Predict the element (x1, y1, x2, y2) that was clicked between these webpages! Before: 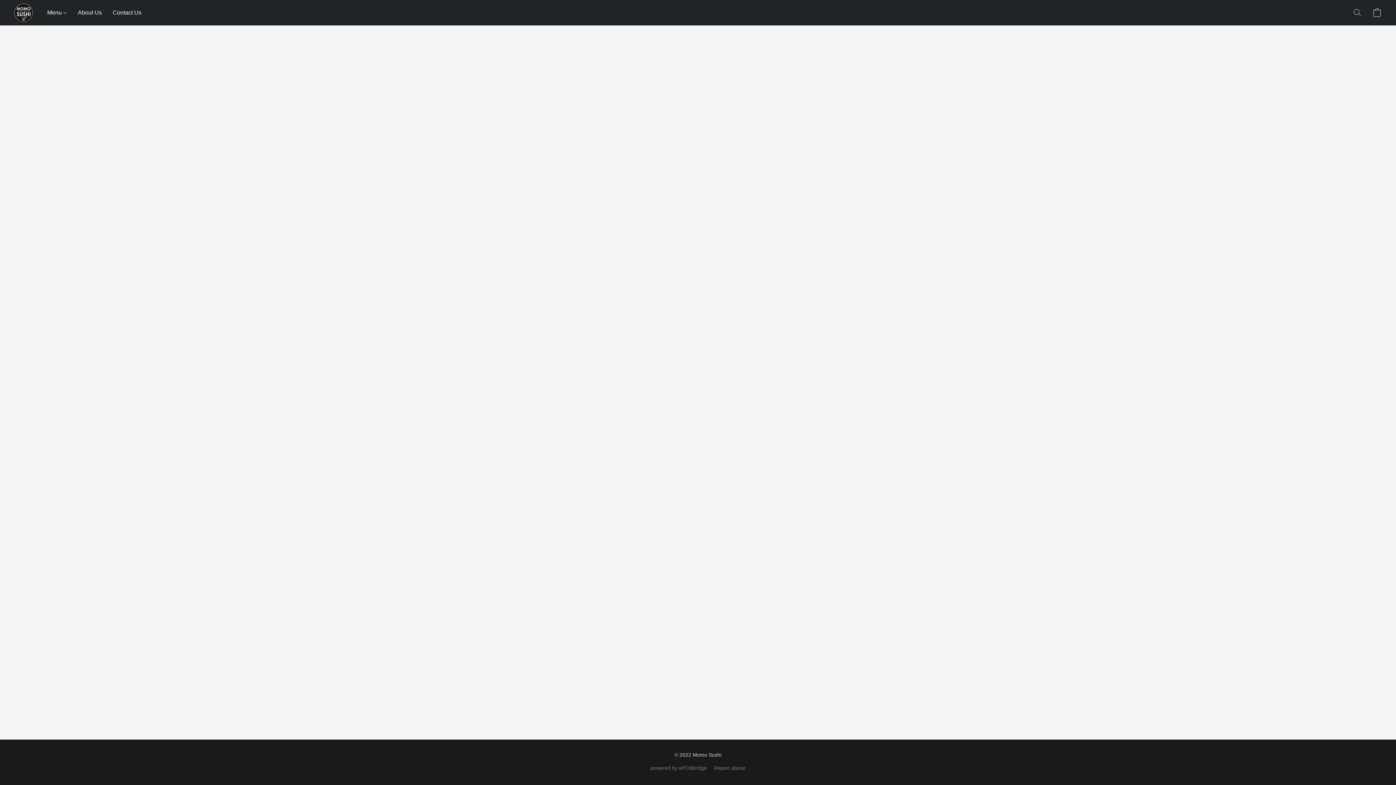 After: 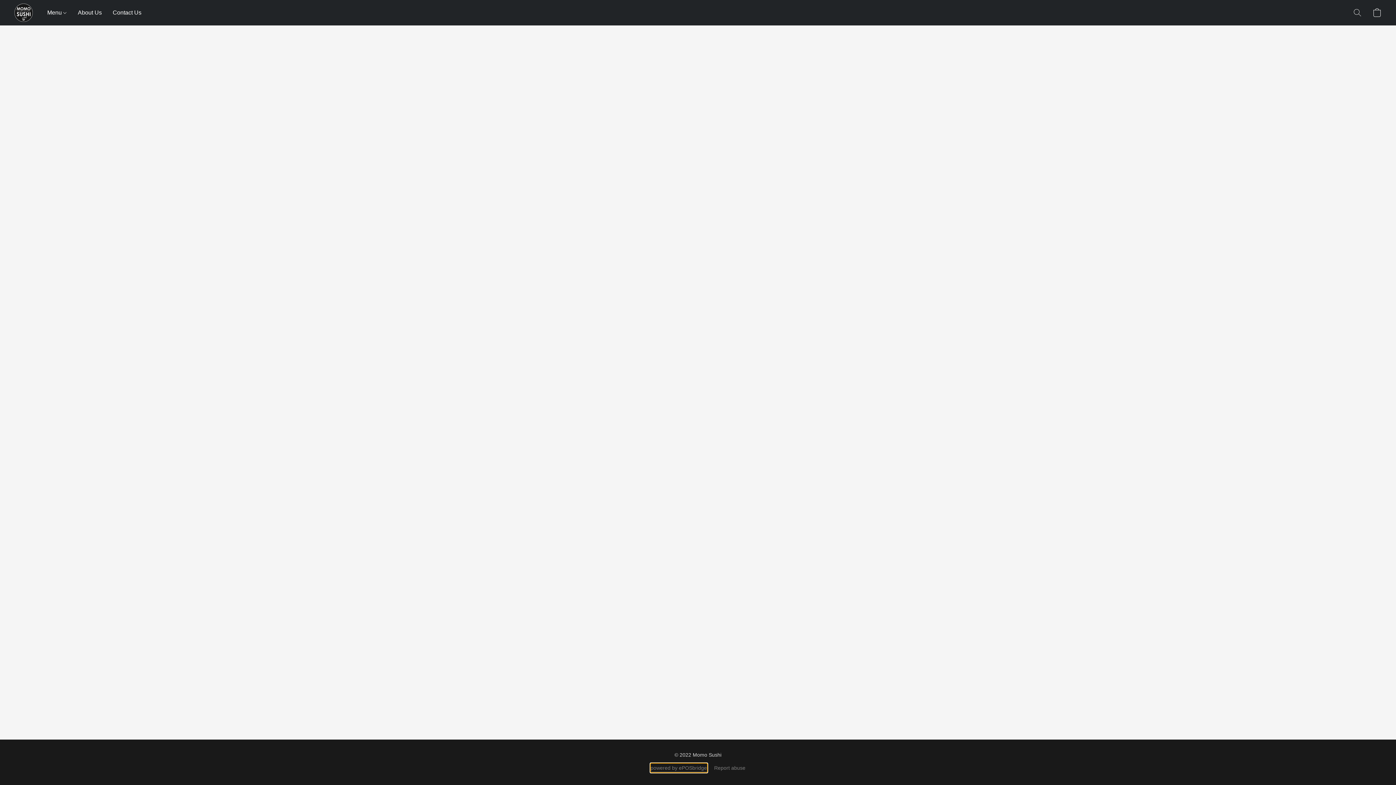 Action: bbox: (650, 764, 707, 772) label: powered by ePOSbridge